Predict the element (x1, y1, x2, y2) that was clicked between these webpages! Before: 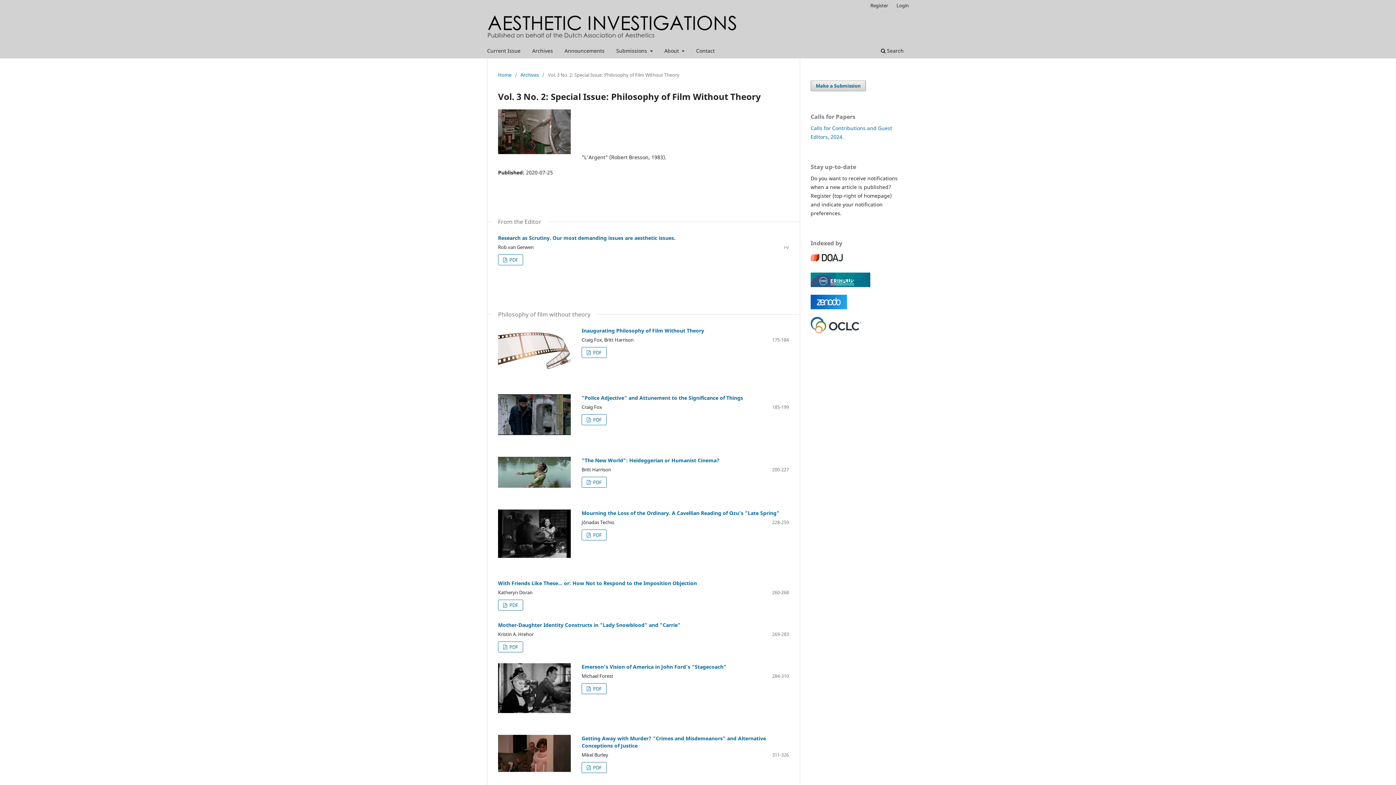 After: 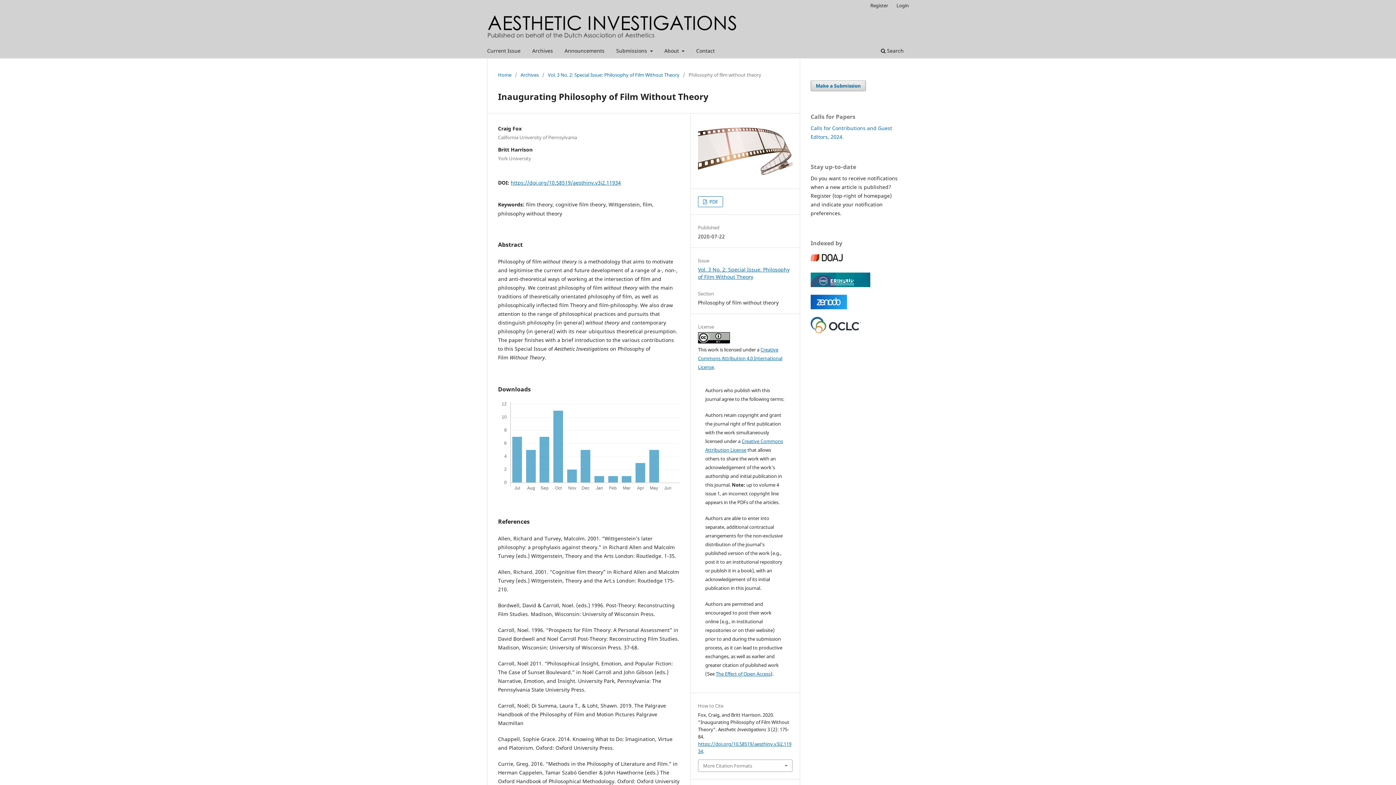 Action: bbox: (581, 327, 704, 334) label: Inaugurating Philosophy of Film Without Theory